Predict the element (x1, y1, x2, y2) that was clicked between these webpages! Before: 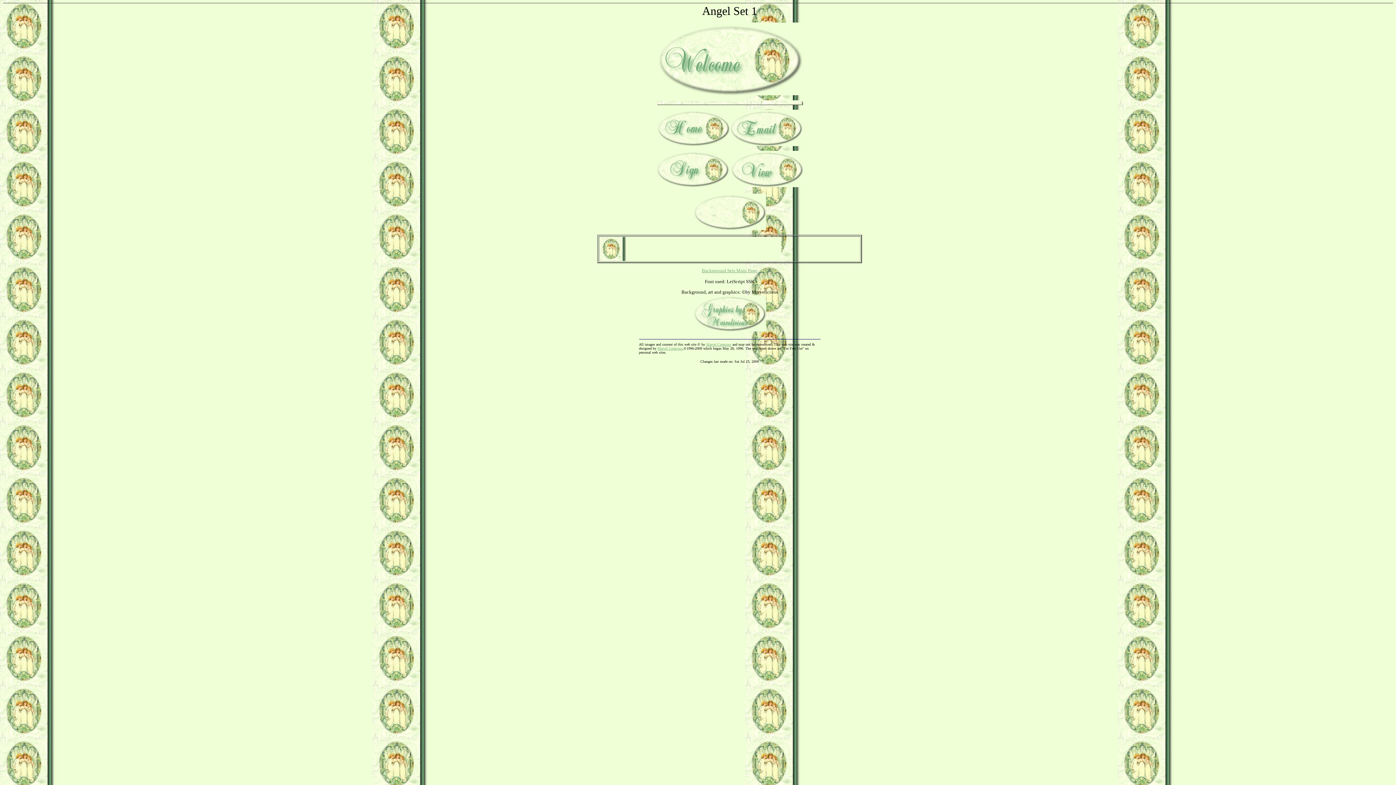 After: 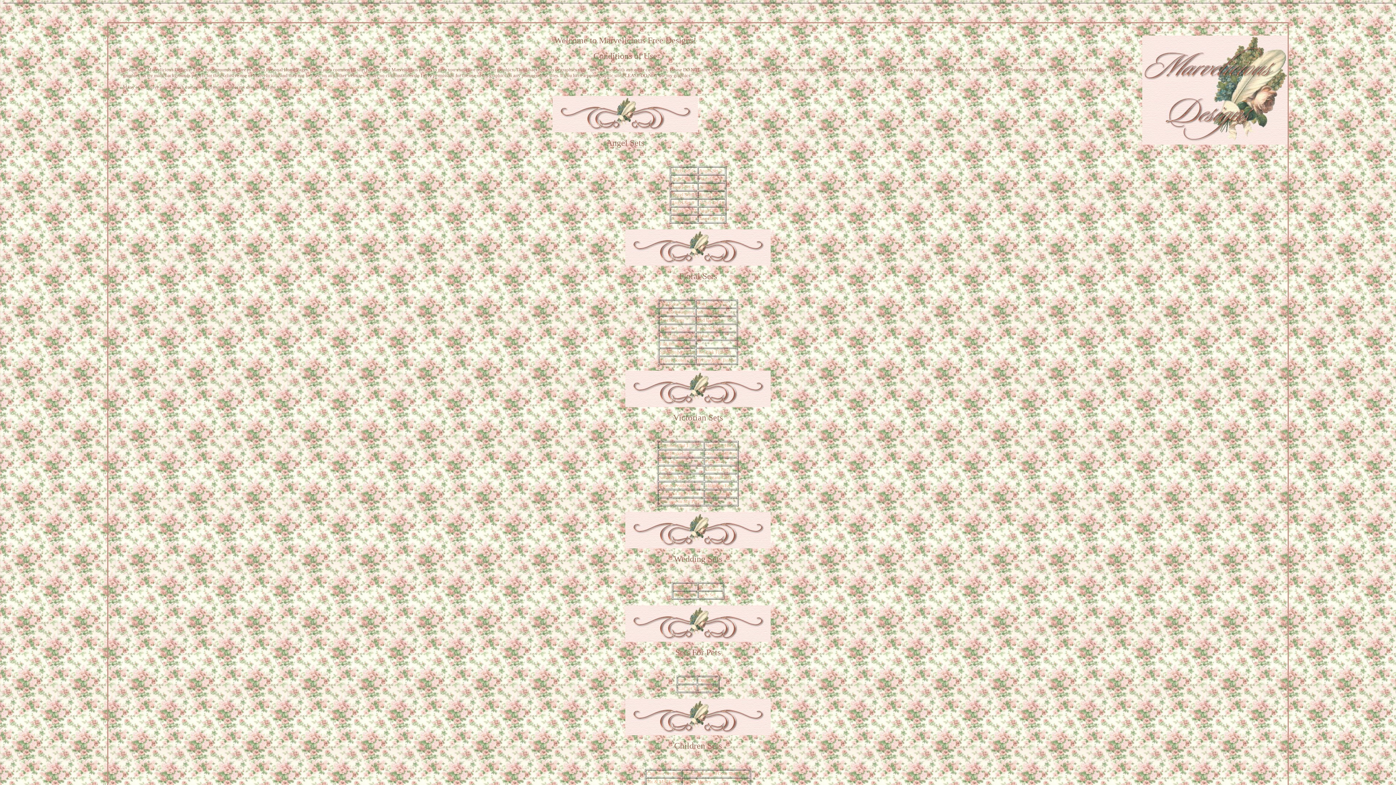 Action: bbox: (702, 268, 757, 273) label: Background Sets Main Page